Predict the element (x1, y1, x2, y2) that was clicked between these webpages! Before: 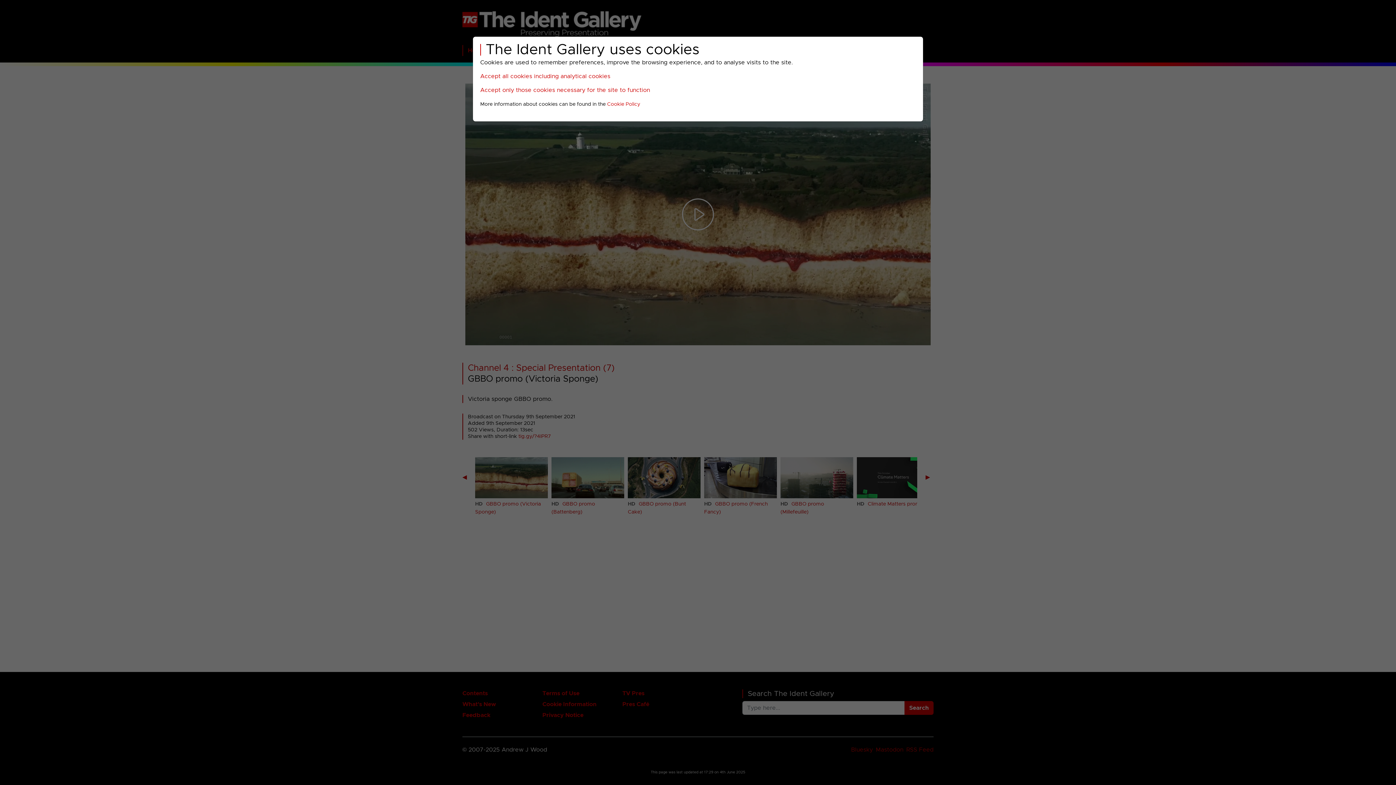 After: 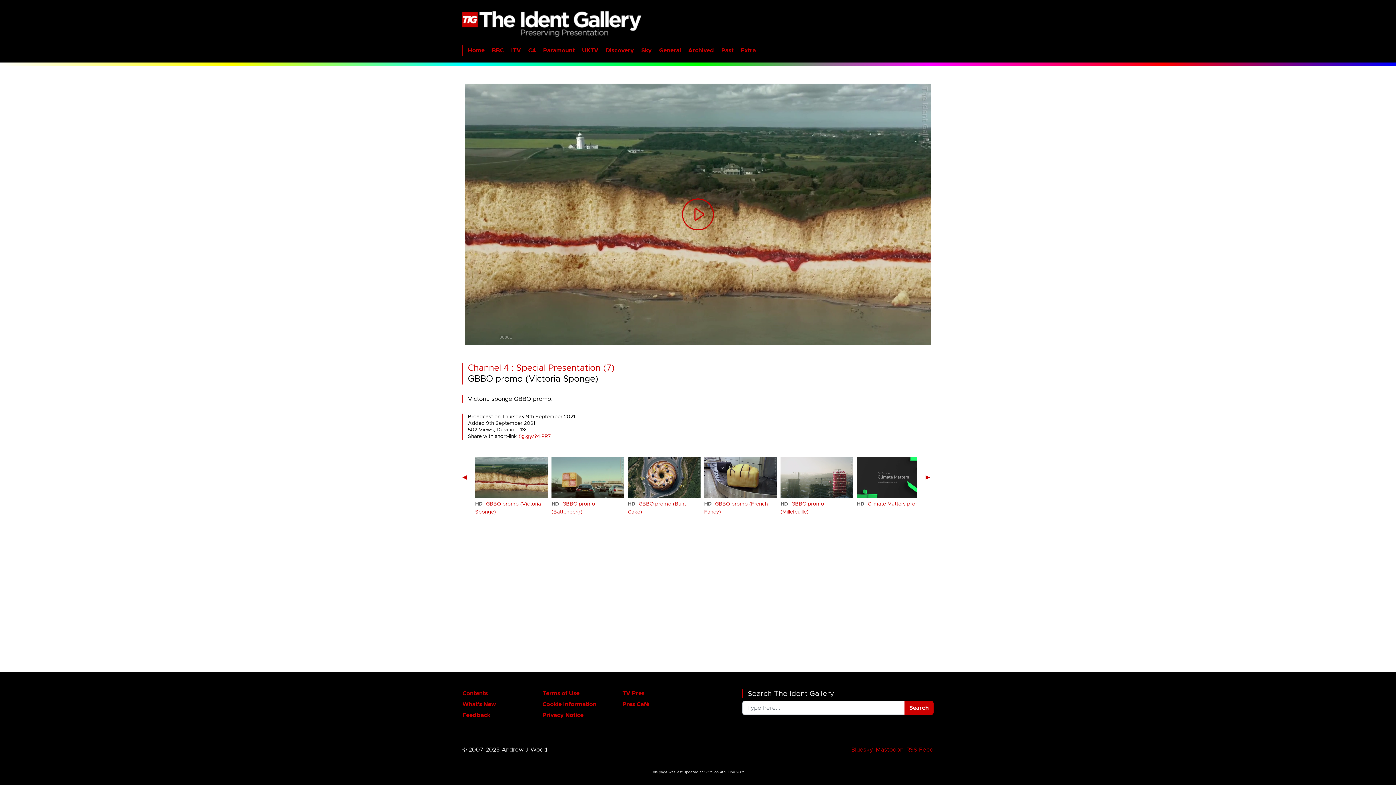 Action: label: Accept only those cookies necessary for the site to function bbox: (480, 87, 650, 93)